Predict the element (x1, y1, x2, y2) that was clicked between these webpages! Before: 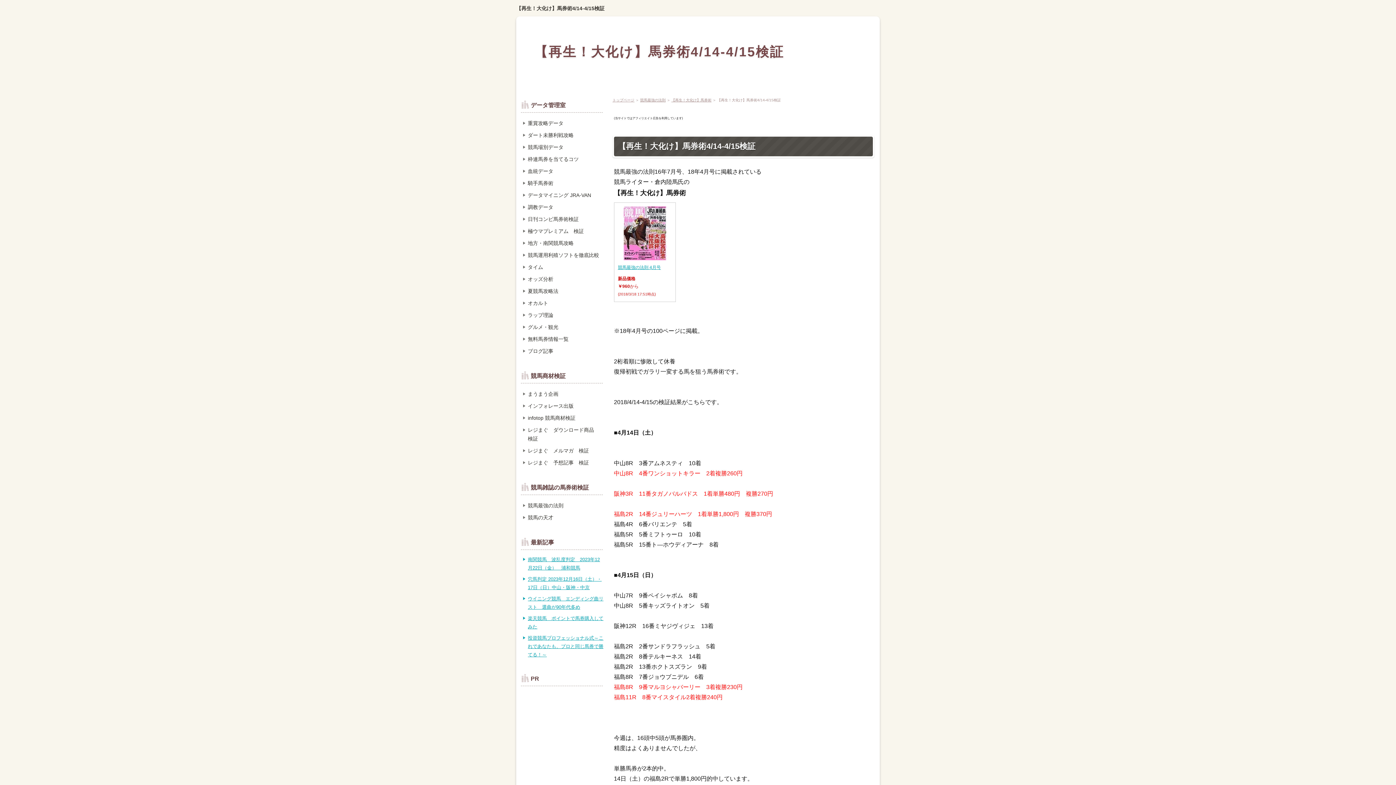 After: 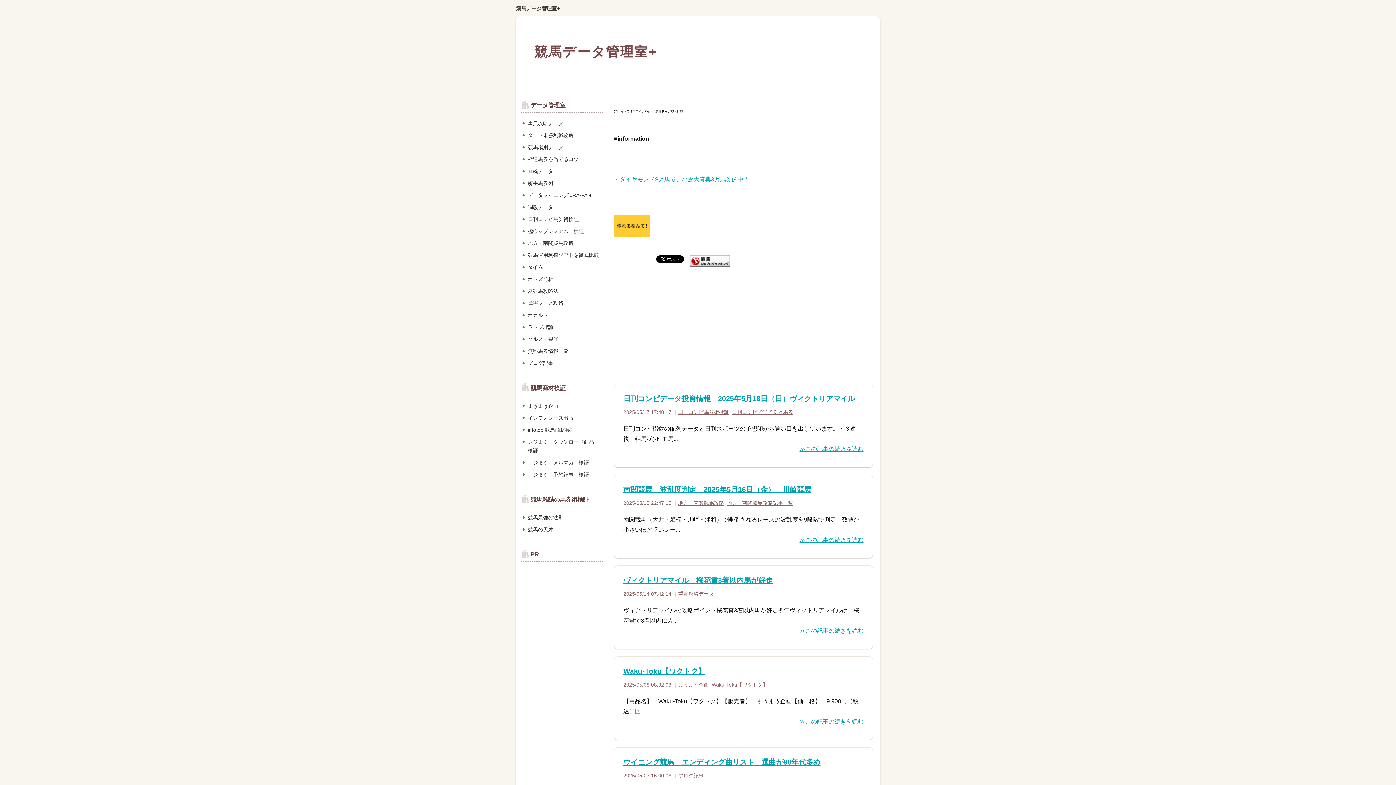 Action: bbox: (516, 5, 604, 11) label: 【再生！大化け】馬券術4/14-4/15検証